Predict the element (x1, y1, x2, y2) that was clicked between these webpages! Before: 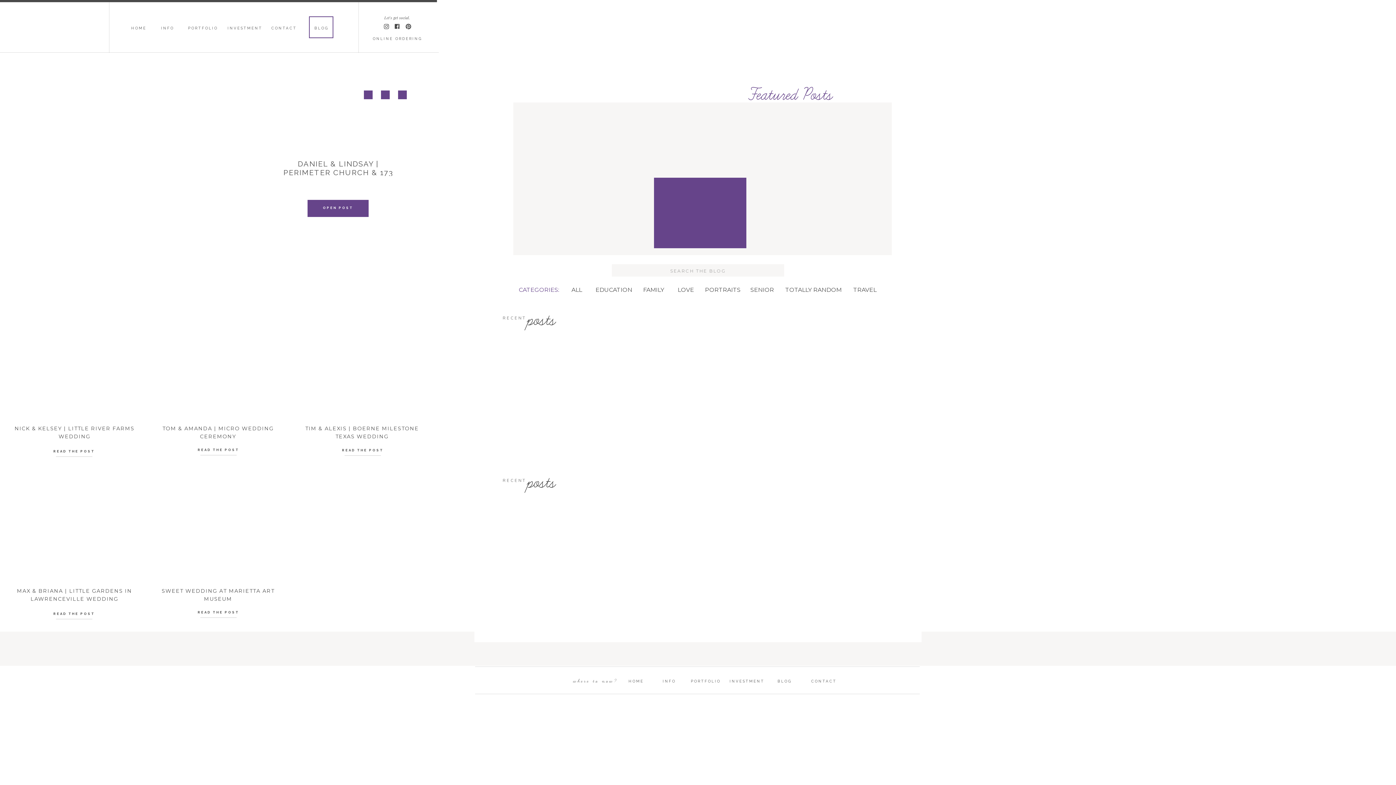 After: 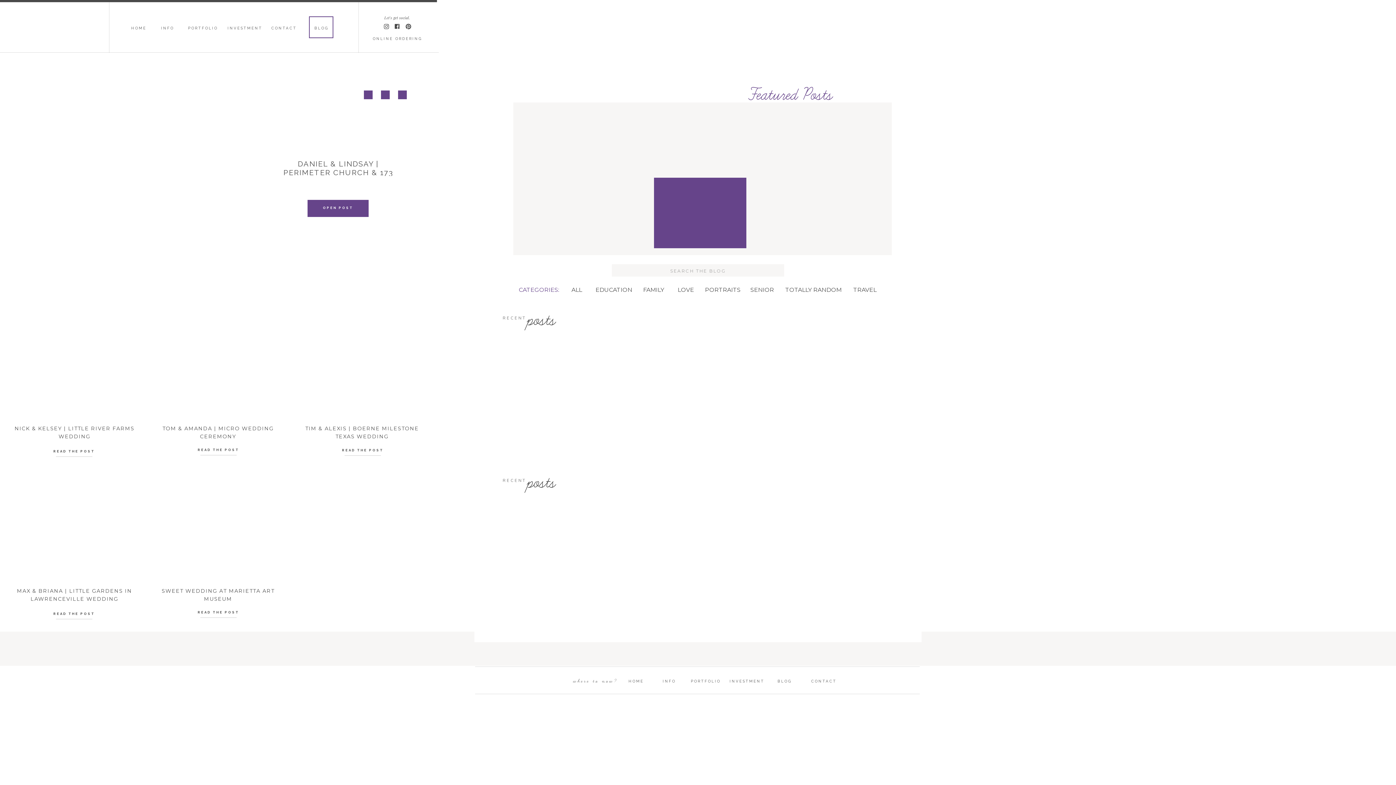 Action: bbox: (571, 287, 585, 294) label: ALL